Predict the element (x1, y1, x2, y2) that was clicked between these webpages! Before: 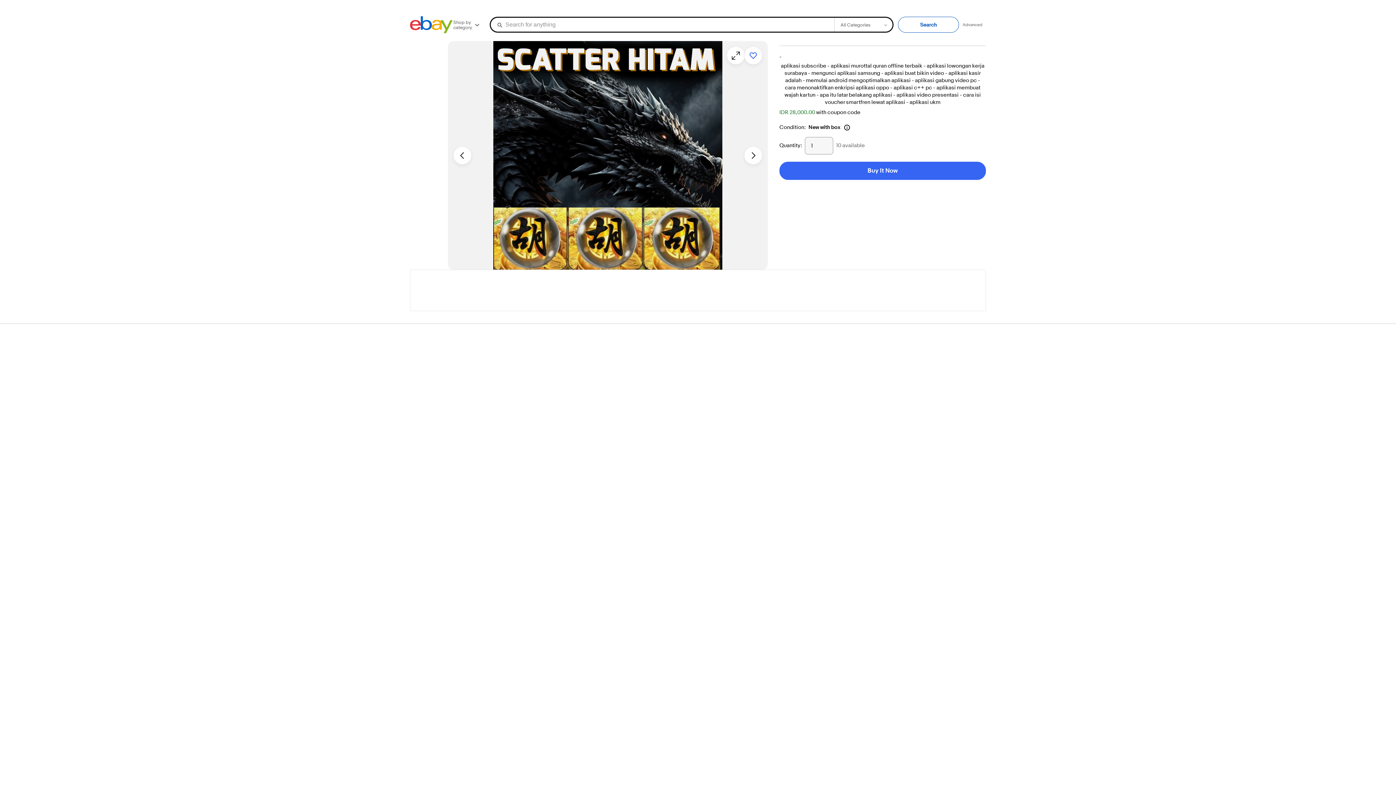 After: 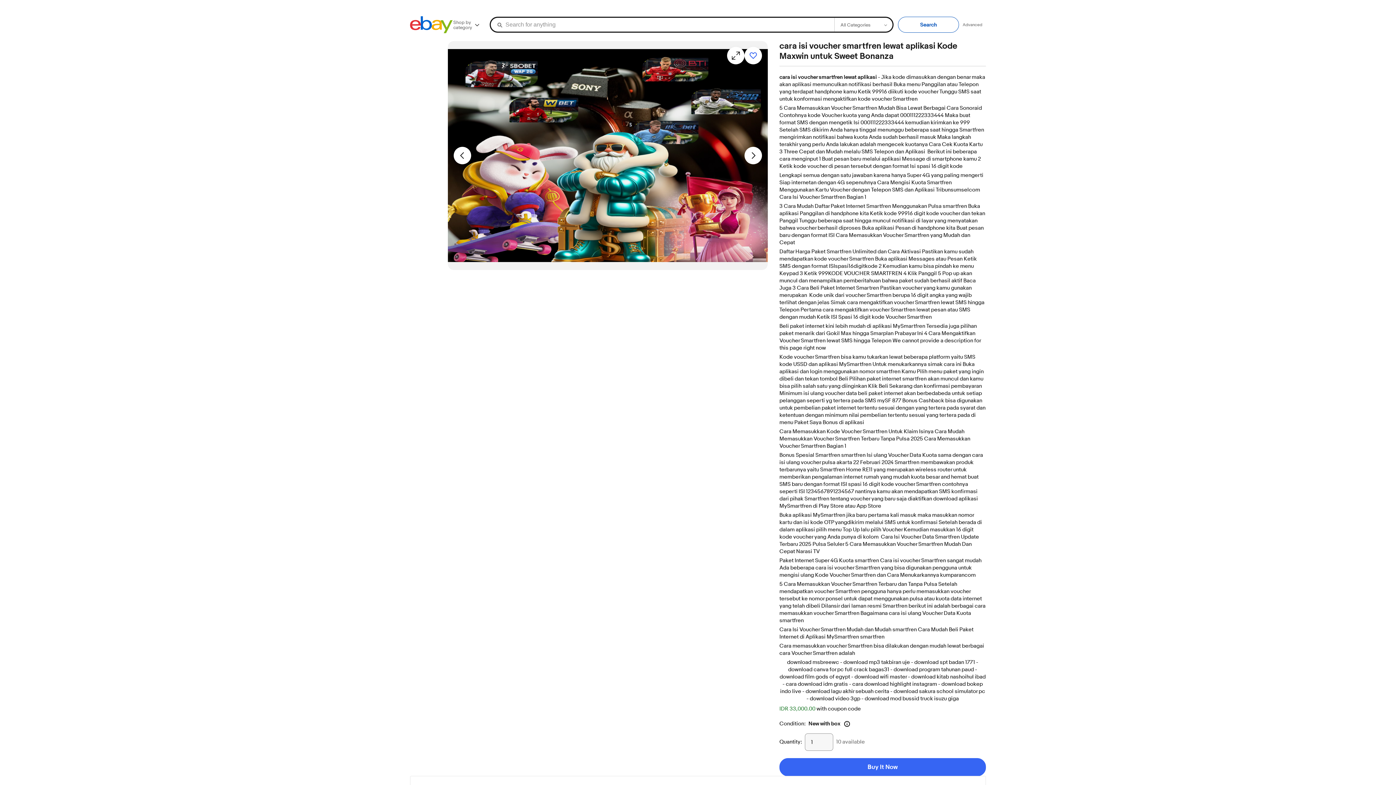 Action: bbox: (825, 91, 981, 105) label: cara isi voucher smartfren lewat aplikasi